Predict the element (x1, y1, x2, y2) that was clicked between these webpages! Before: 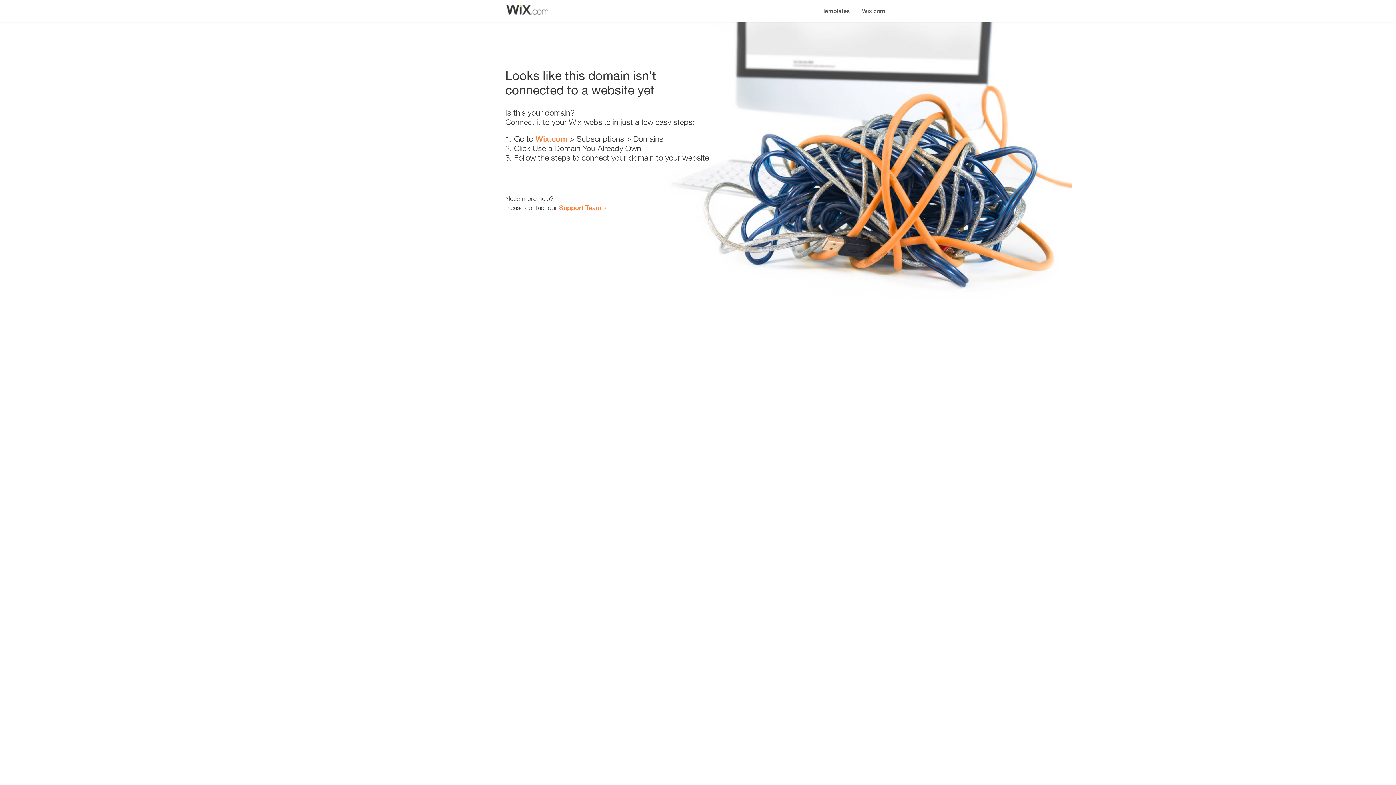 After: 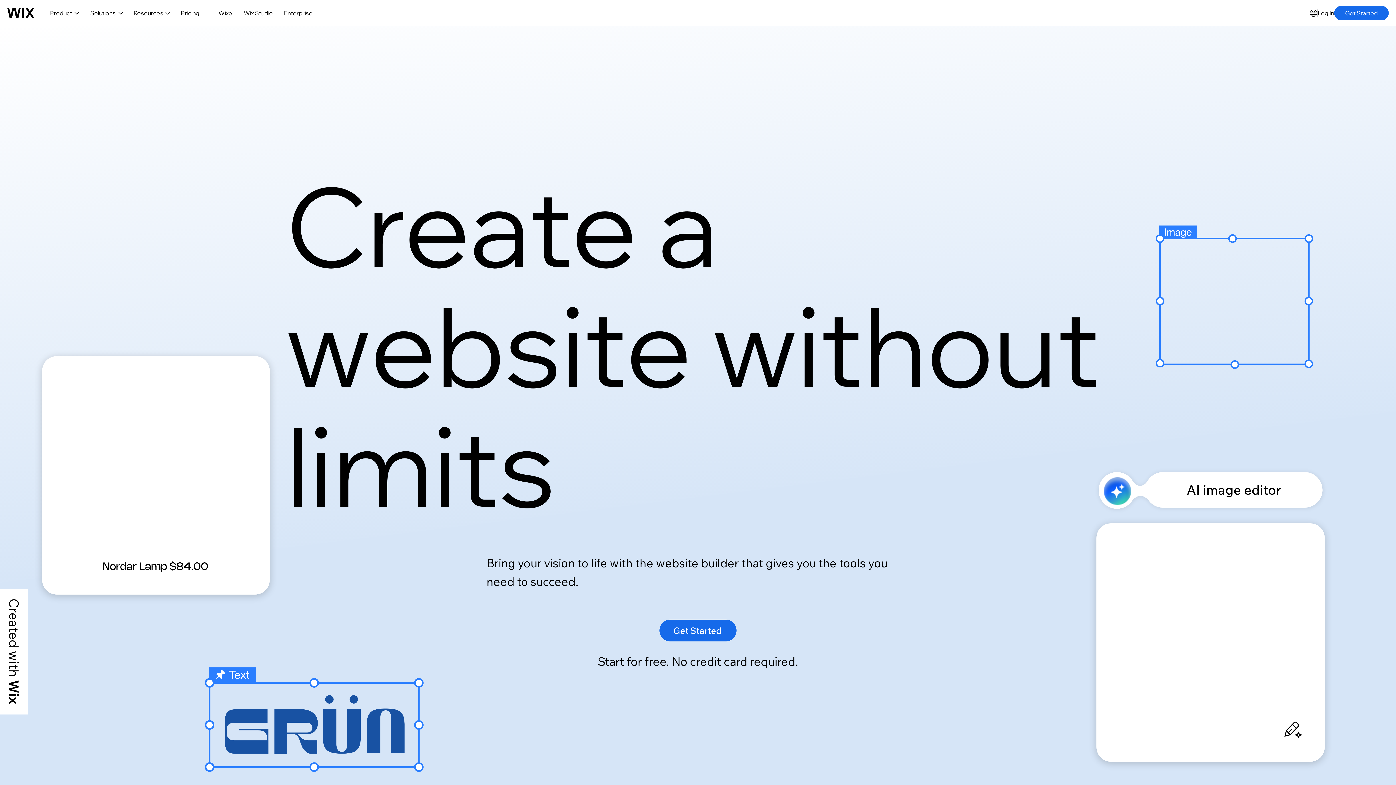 Action: label: Wix.com bbox: (856, 0, 890, 14)